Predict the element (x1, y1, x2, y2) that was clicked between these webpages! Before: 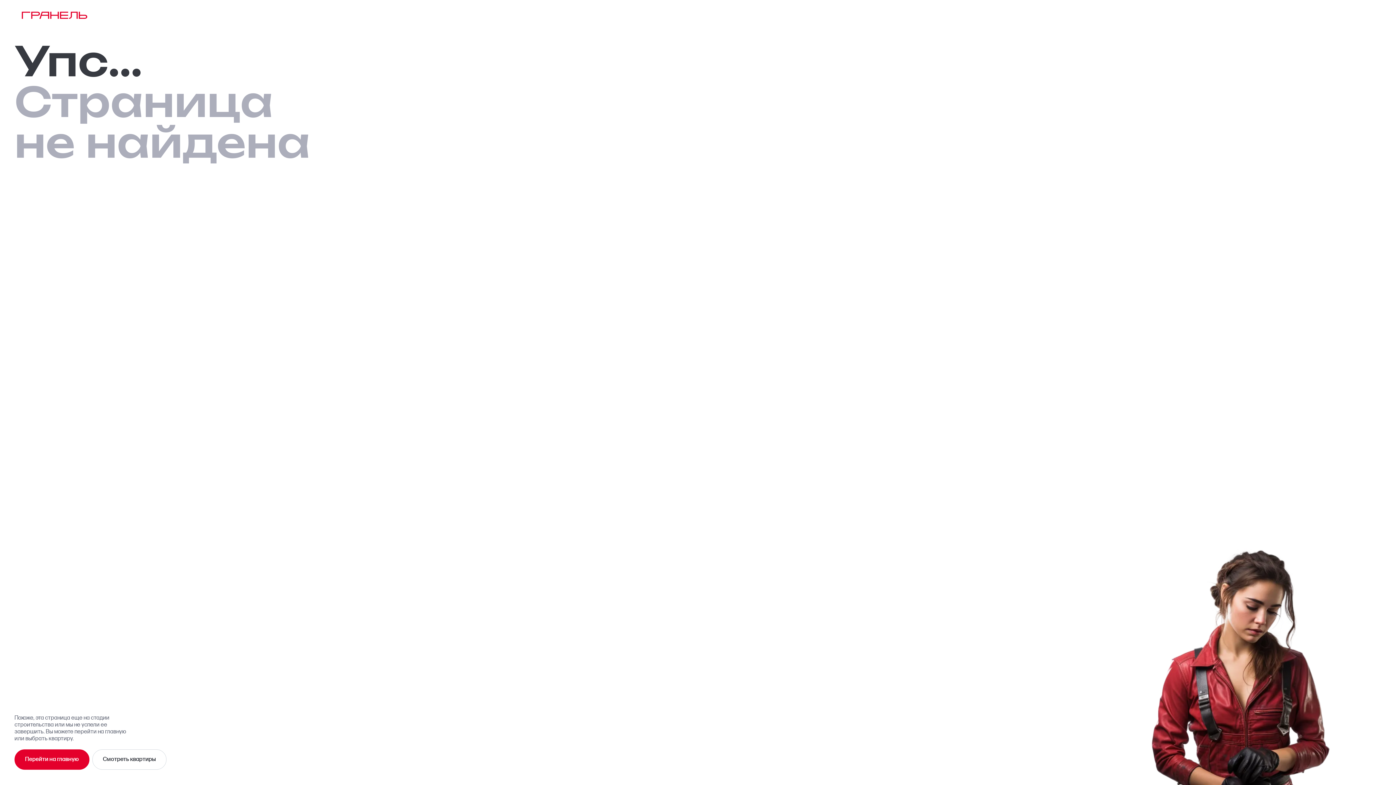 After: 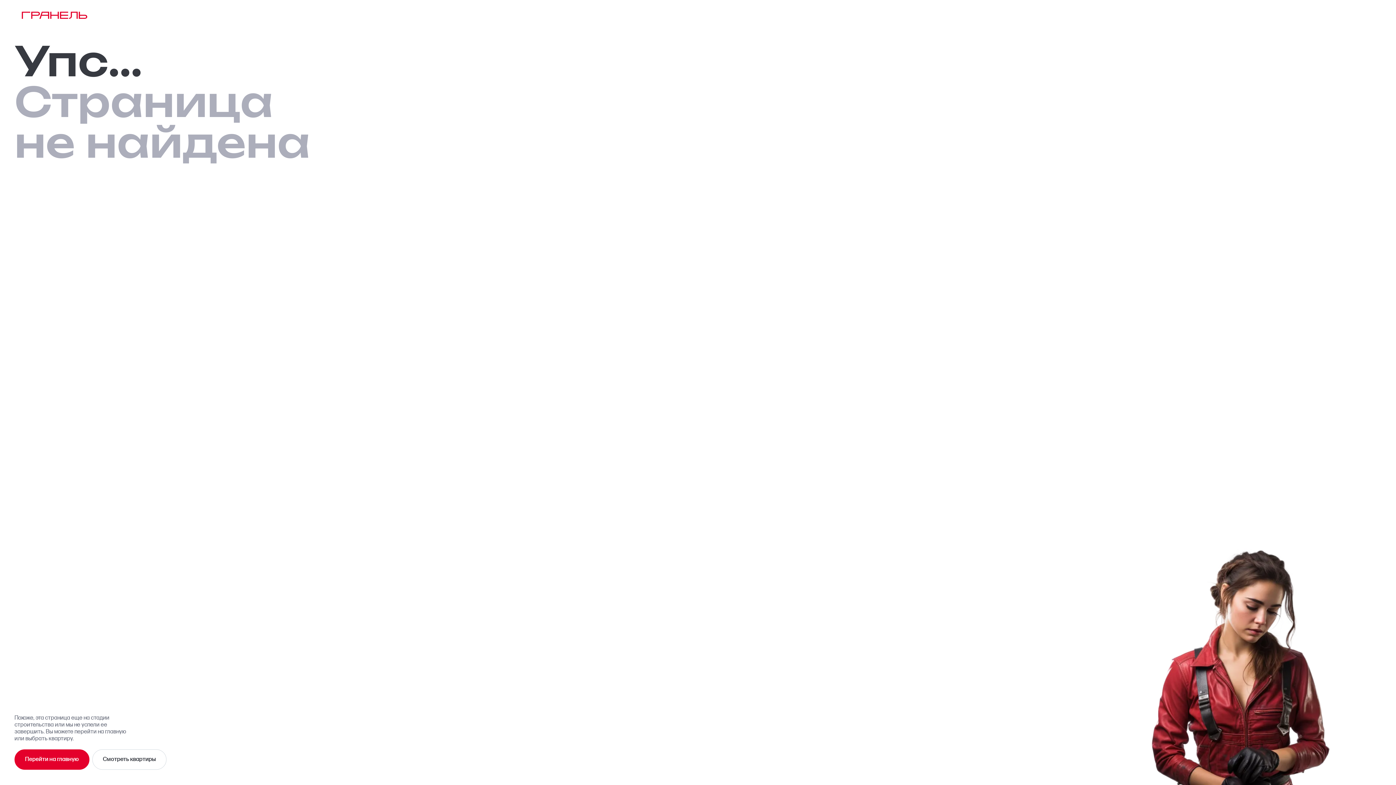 Action: bbox: (21, 11, 87, 20)